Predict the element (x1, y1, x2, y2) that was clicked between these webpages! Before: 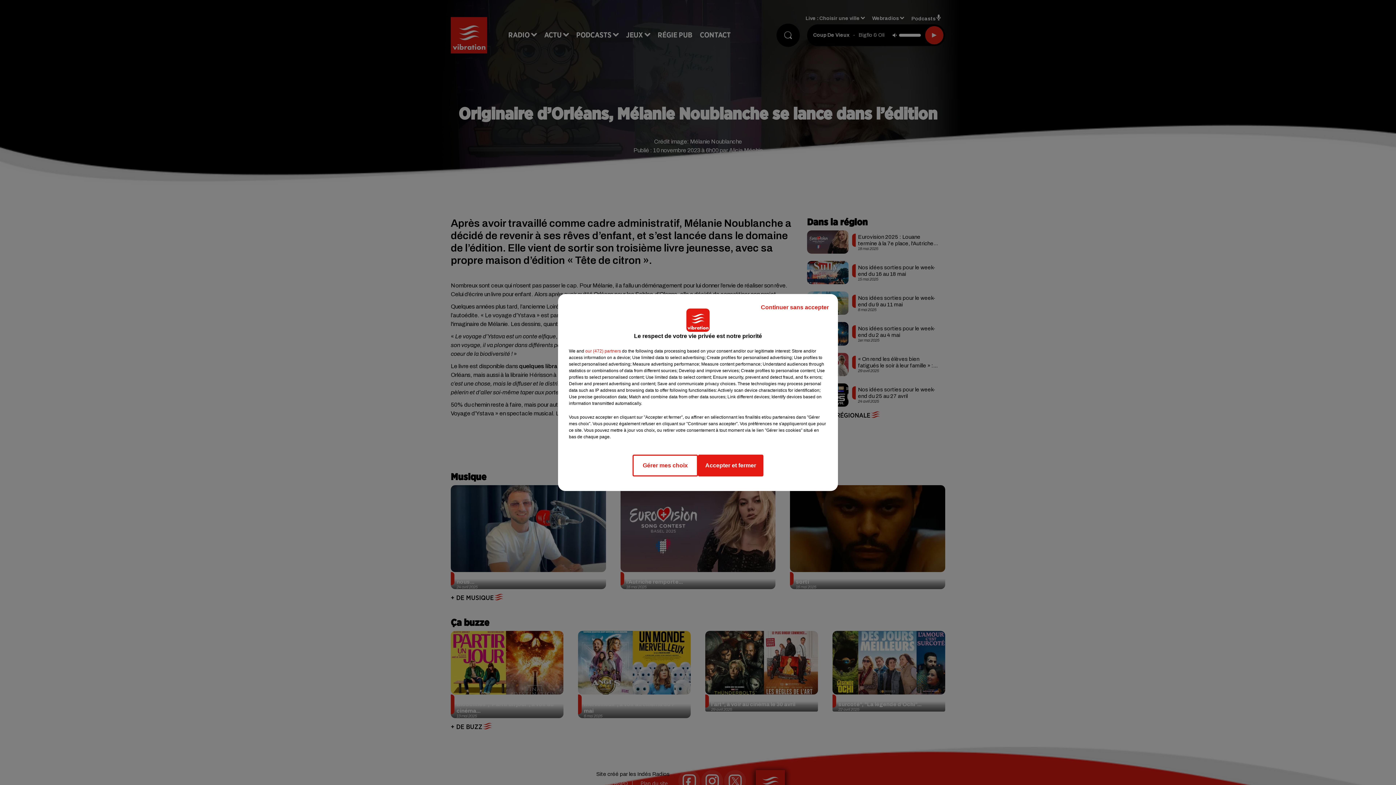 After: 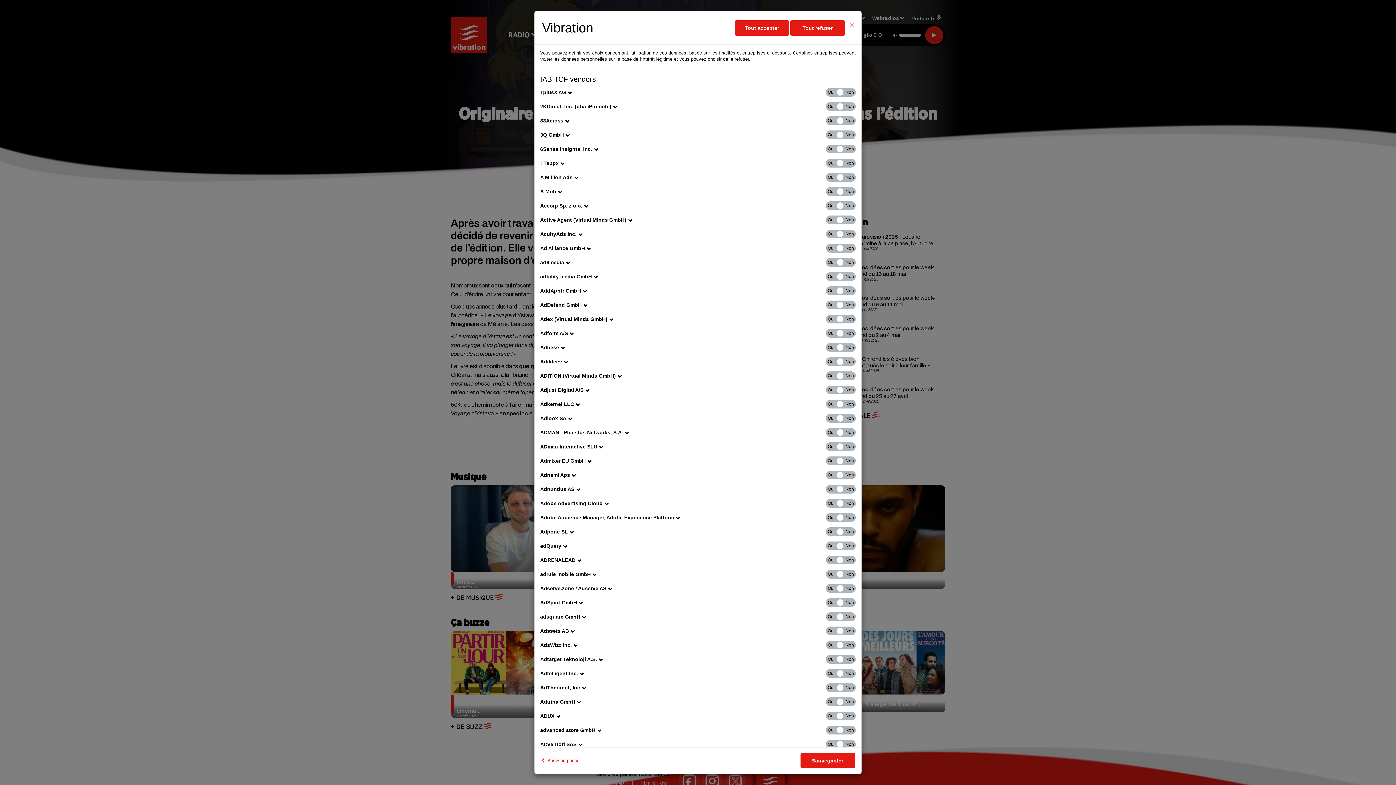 Action: bbox: (585, 348, 621, 354) label: show vendors